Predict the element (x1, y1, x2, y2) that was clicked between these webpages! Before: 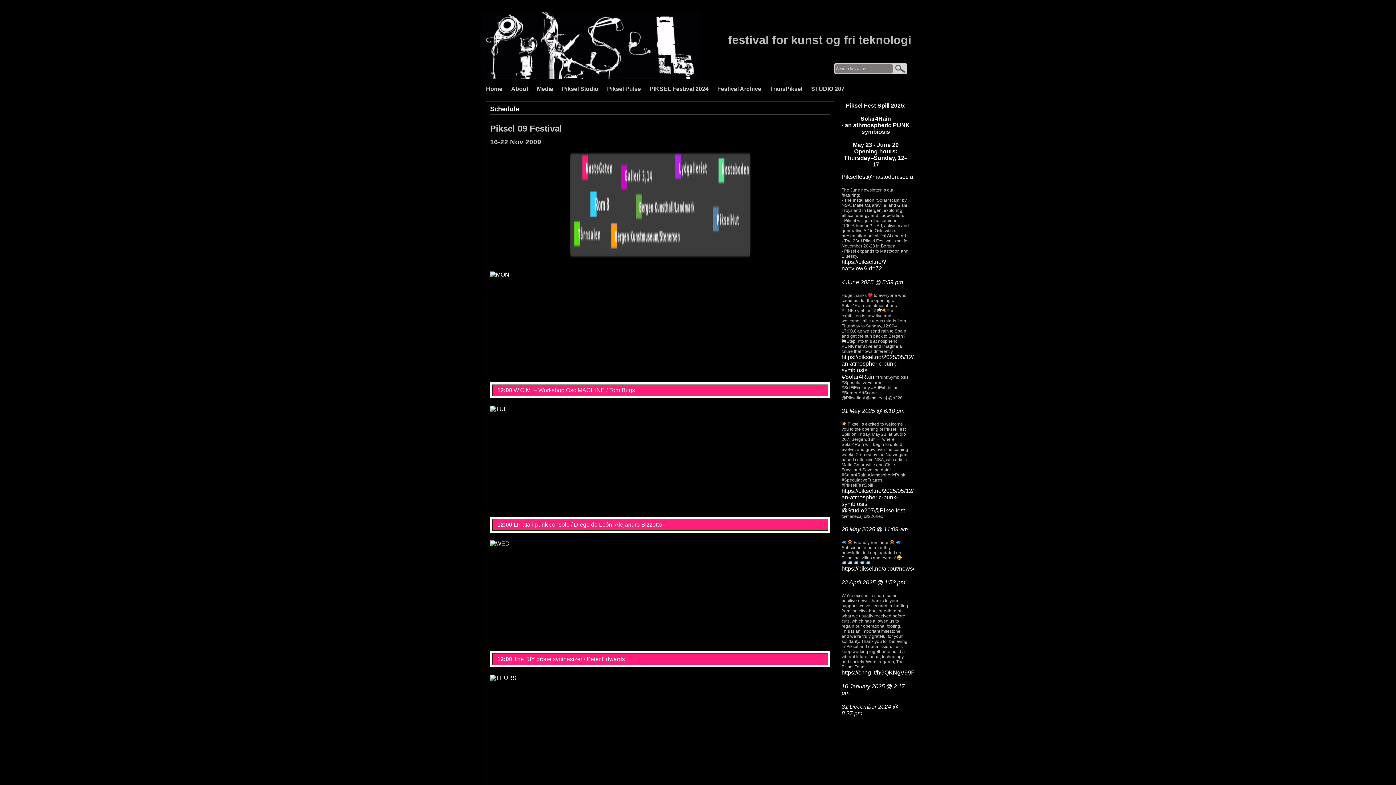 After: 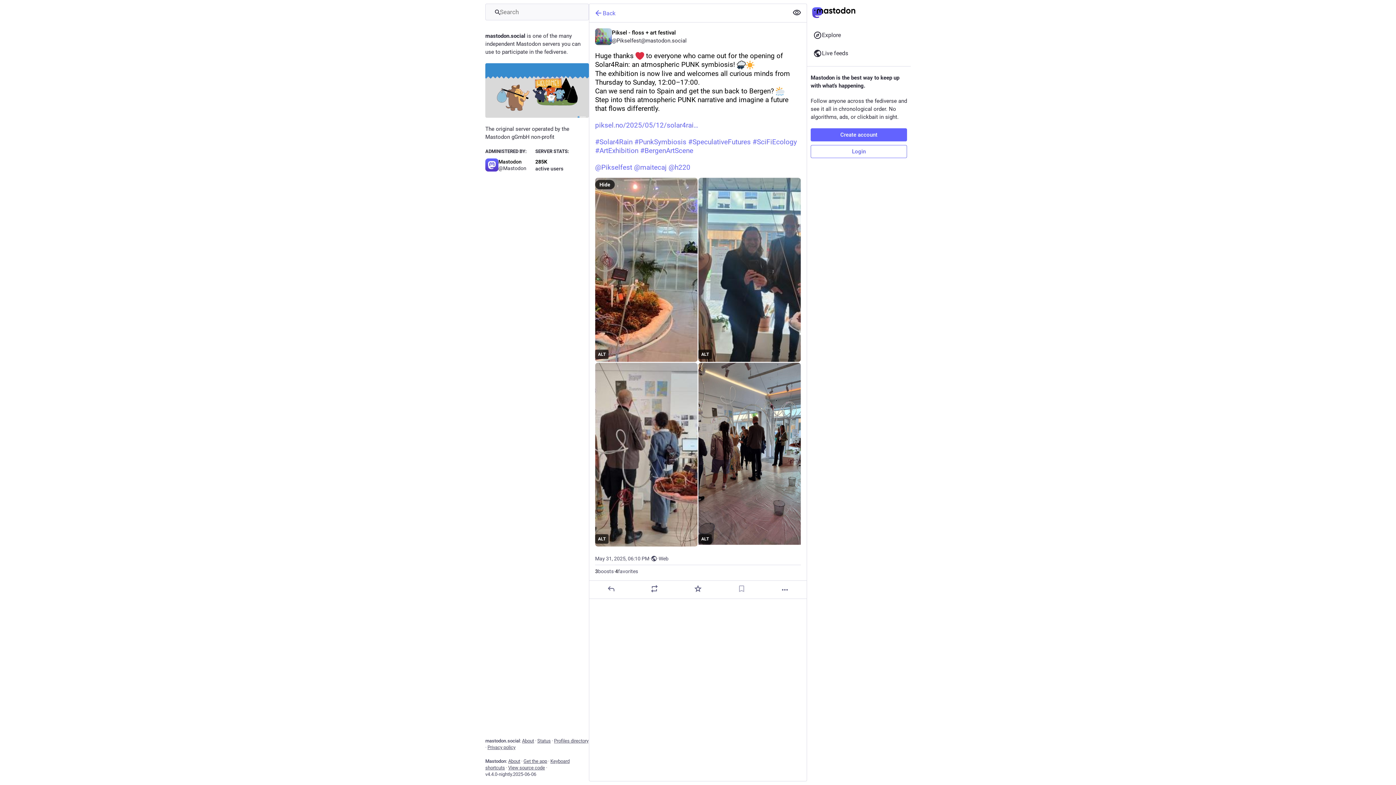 Action: label: 31 May 2025 @ 6:10 pm bbox: (841, 408, 904, 414)